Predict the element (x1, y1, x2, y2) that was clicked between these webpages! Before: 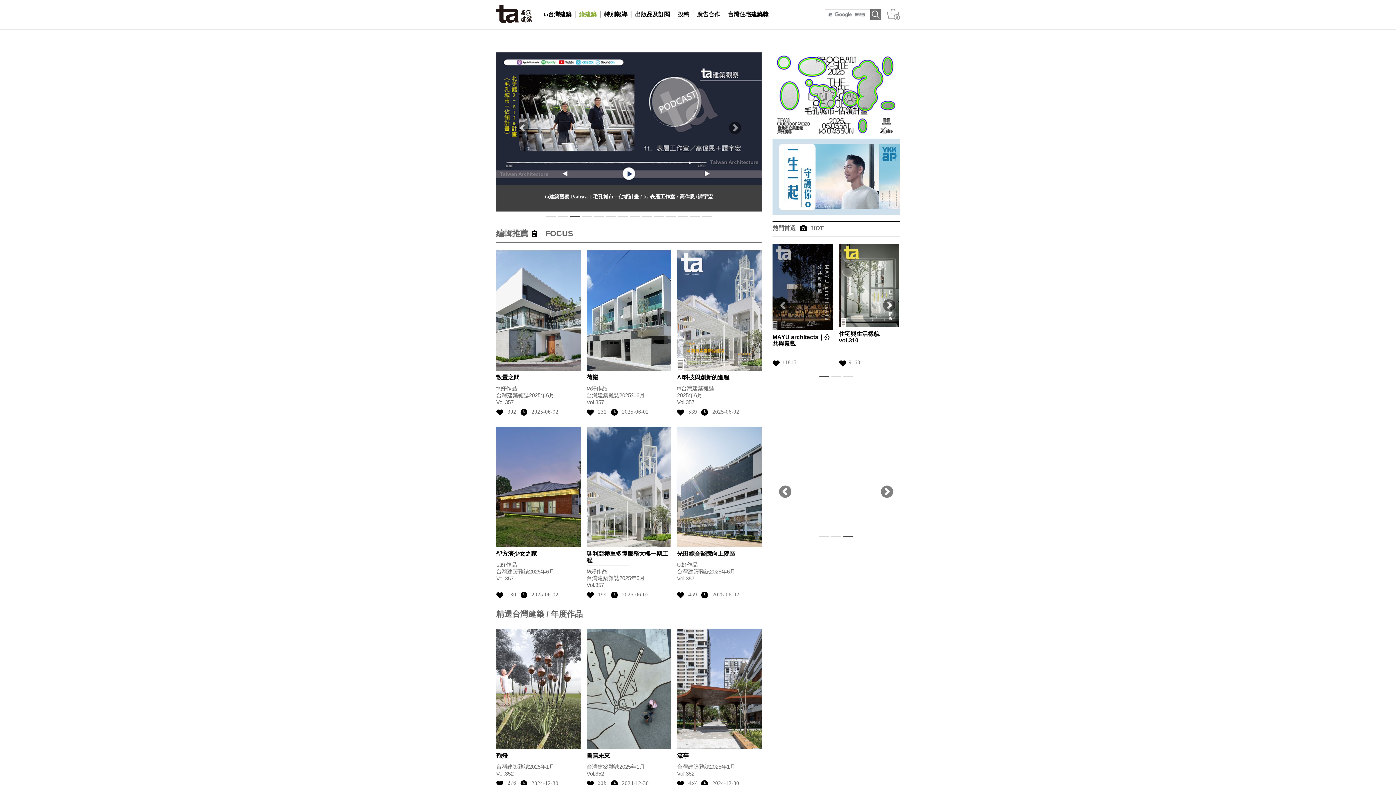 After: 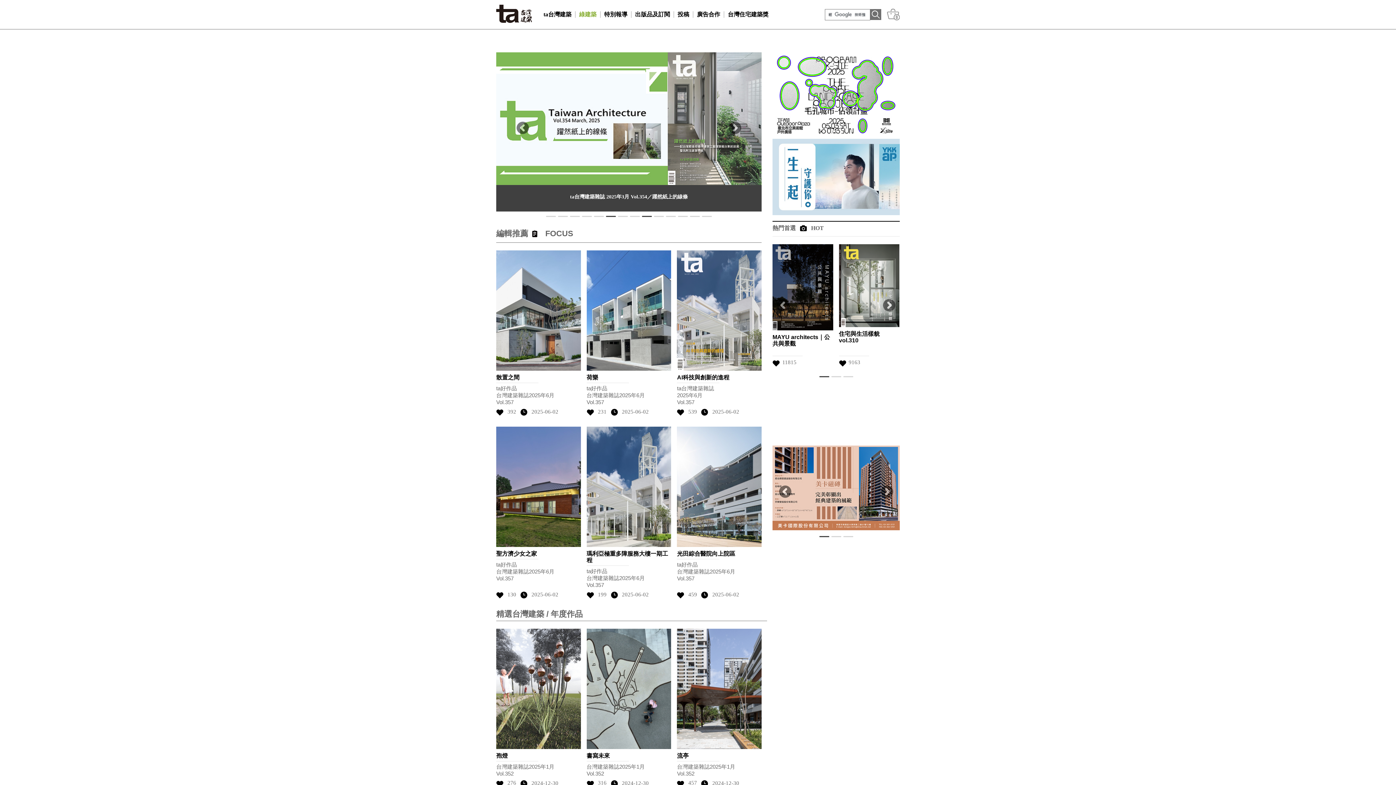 Action: bbox: (605, 211, 617, 221)